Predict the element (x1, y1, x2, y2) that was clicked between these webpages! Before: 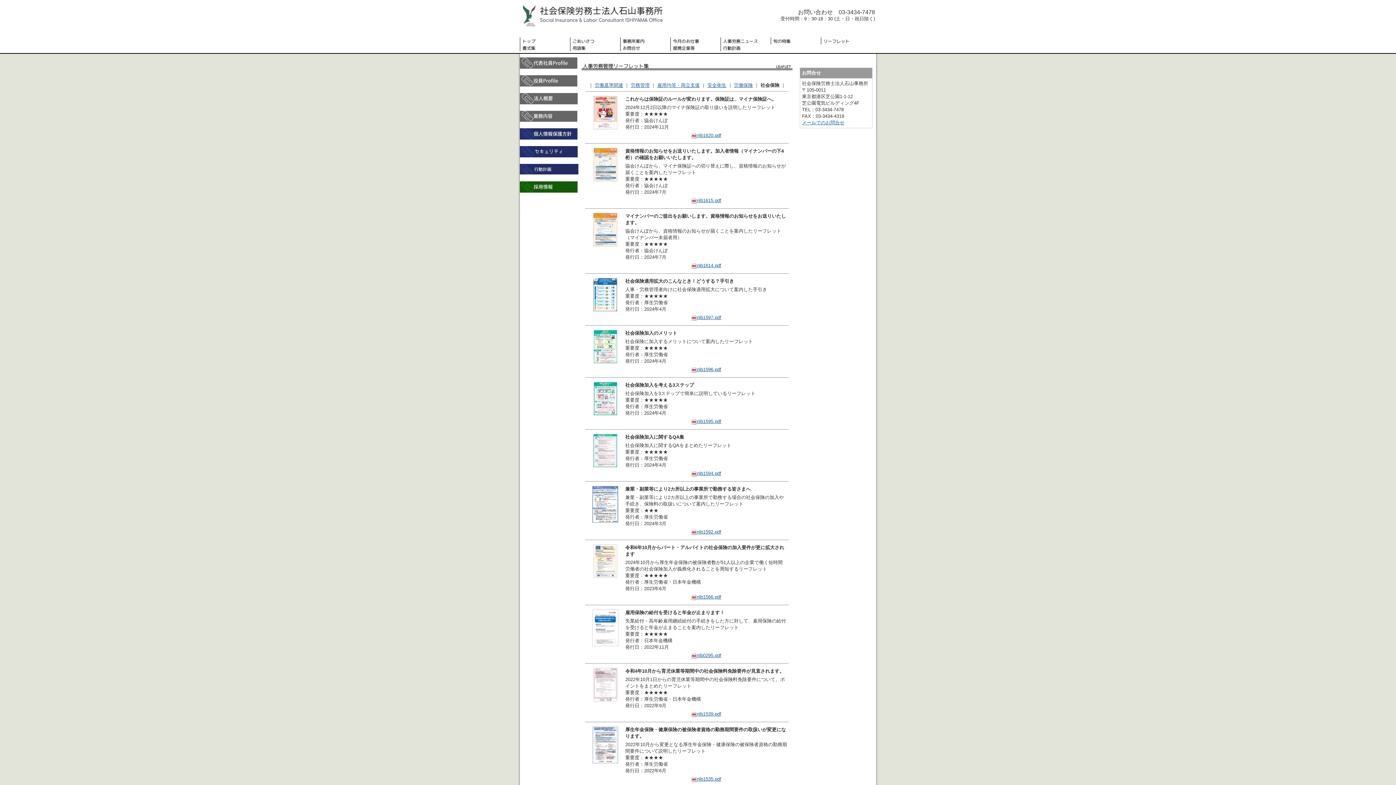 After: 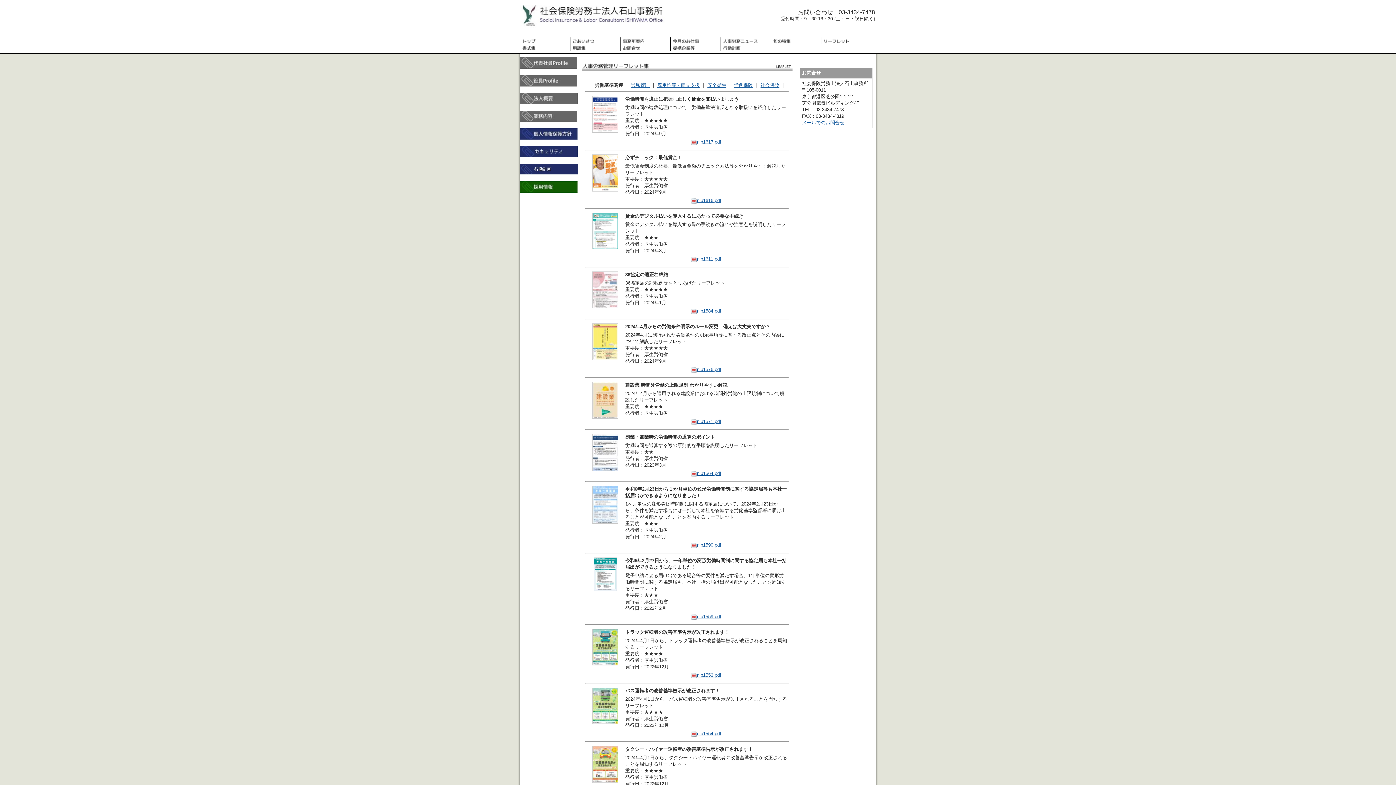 Action: bbox: (821, 40, 871, 45)